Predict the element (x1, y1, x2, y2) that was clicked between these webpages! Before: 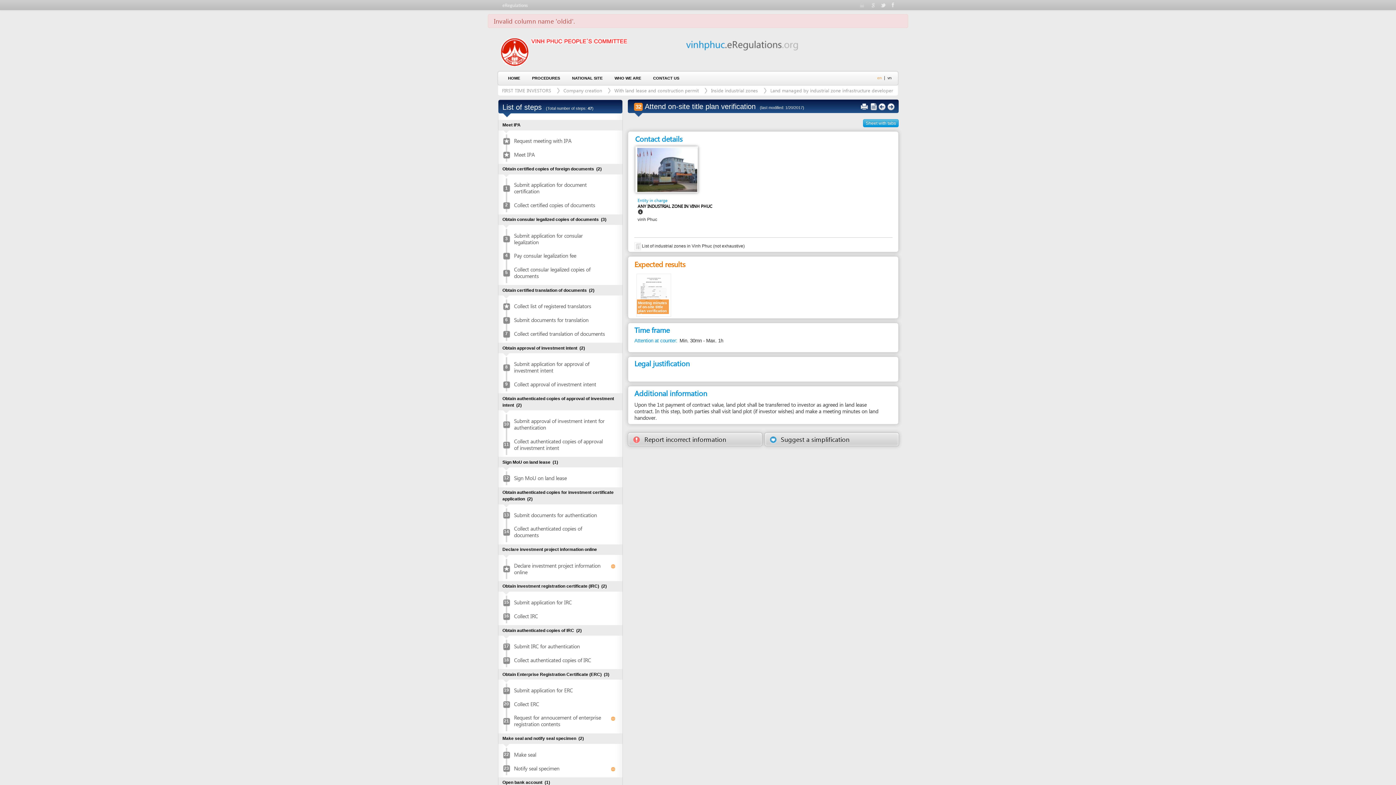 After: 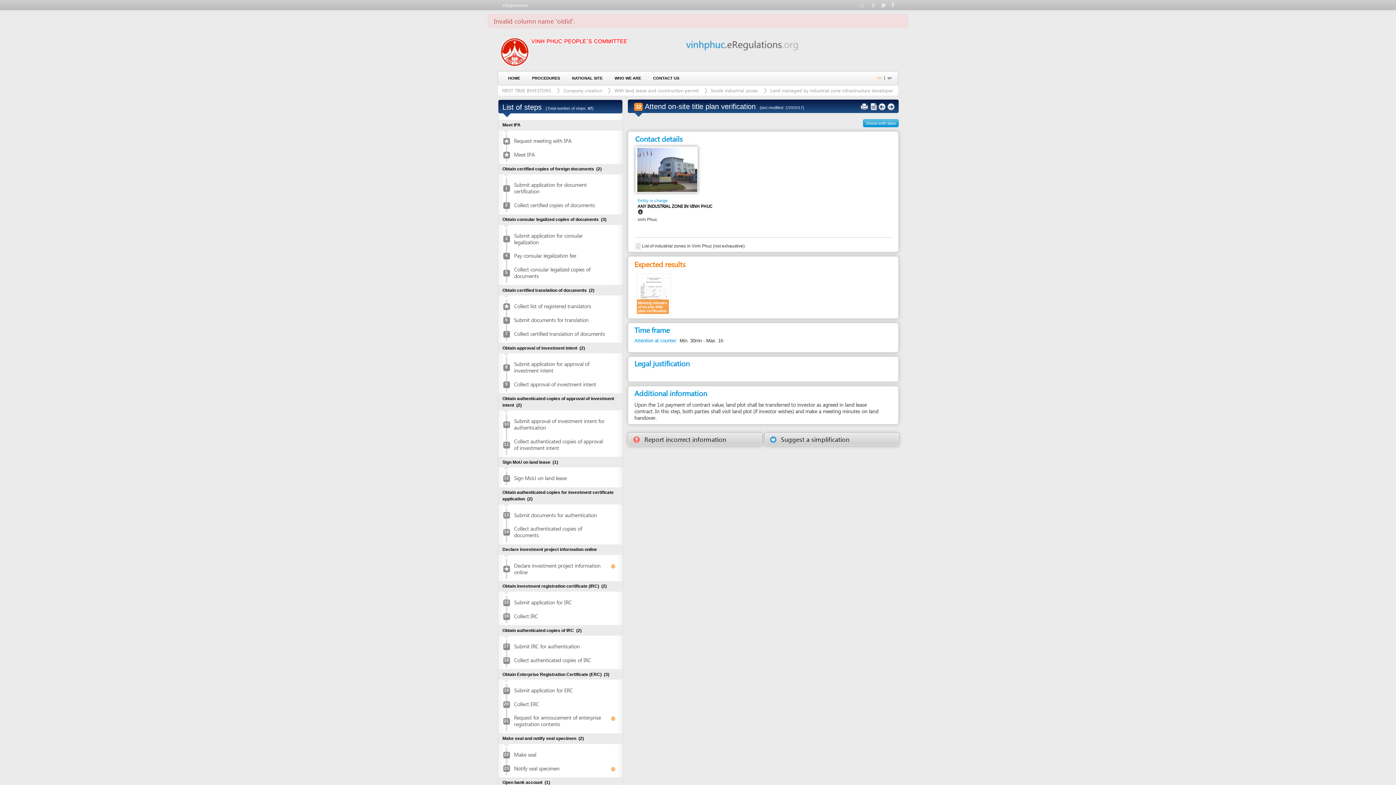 Action: bbox: (452, 41, 572, 50)